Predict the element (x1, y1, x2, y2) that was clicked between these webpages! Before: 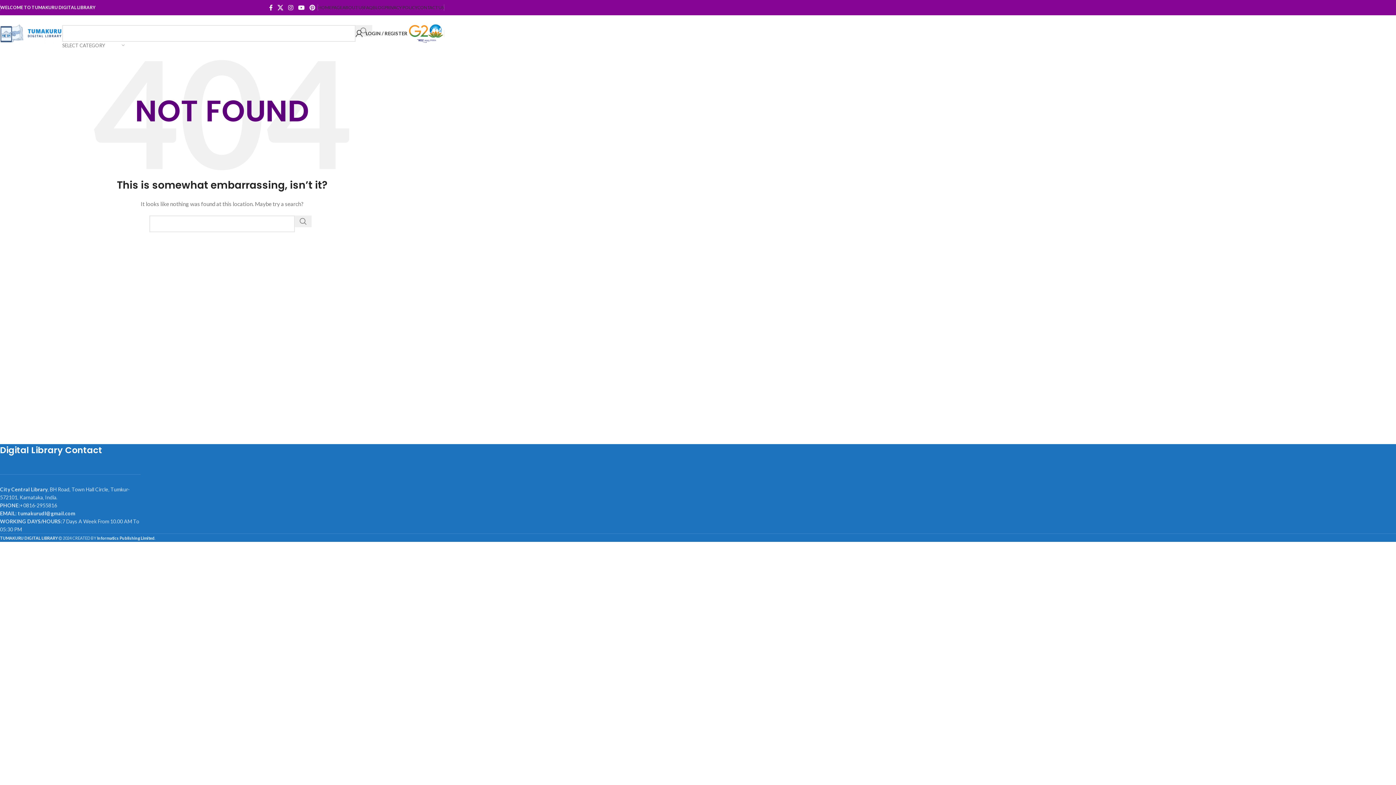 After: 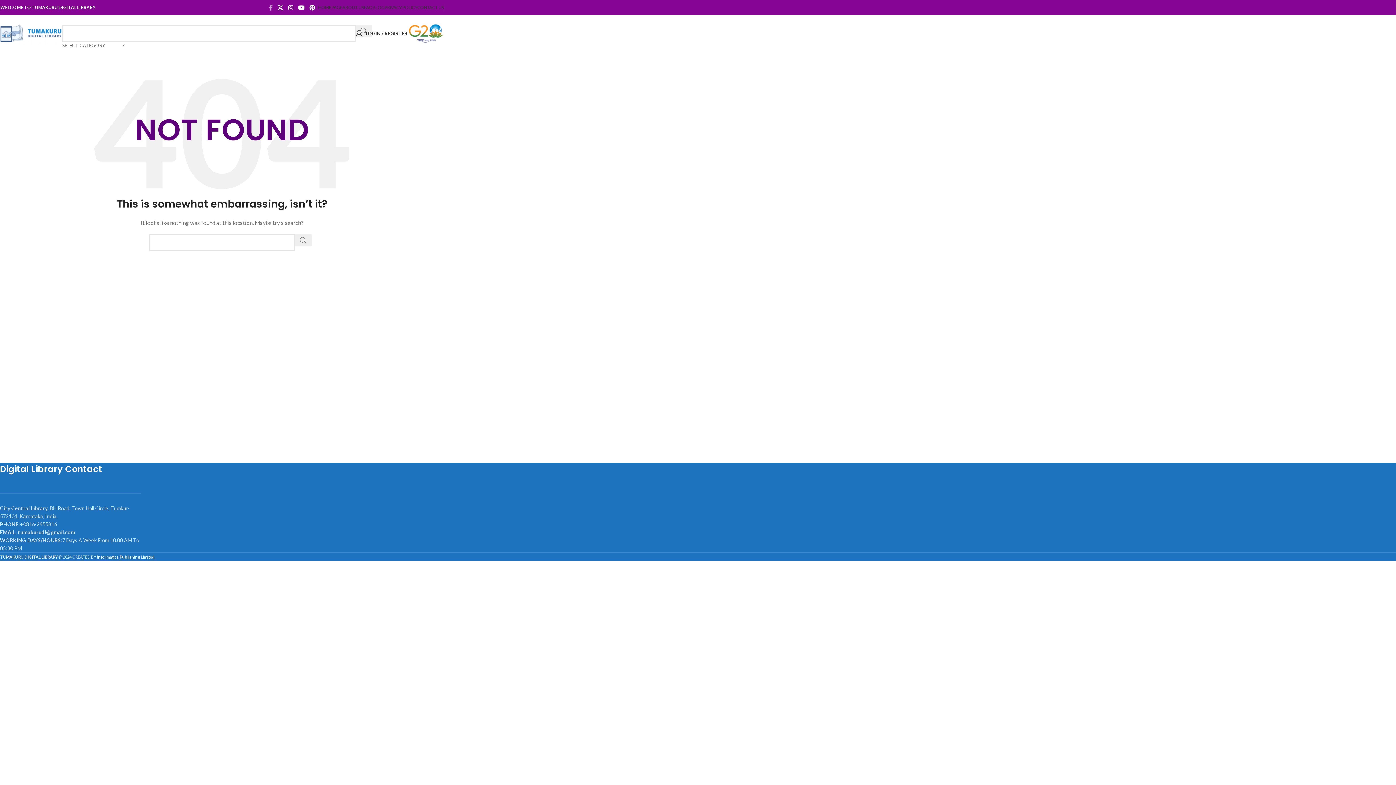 Action: bbox: (266, 2, 275, 13) label: Facebook social link